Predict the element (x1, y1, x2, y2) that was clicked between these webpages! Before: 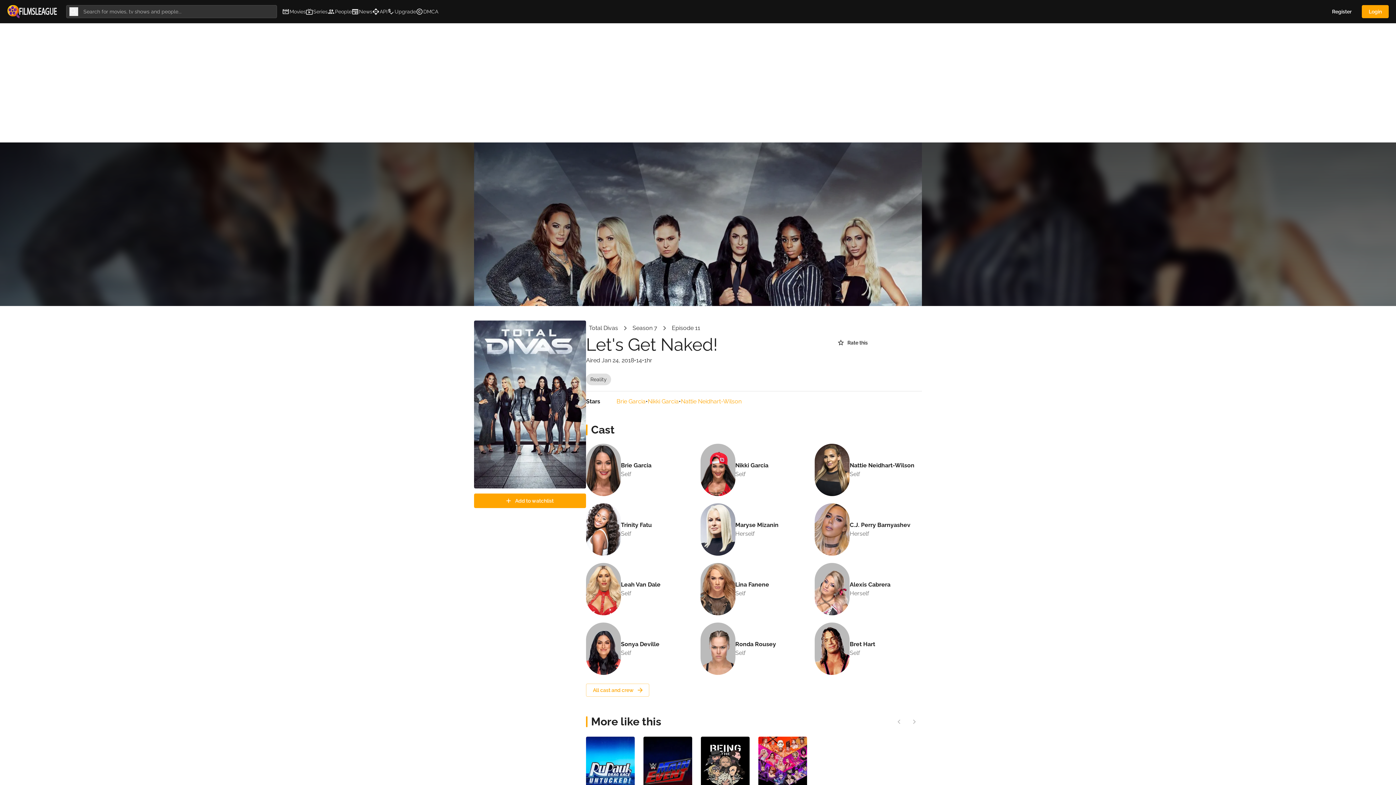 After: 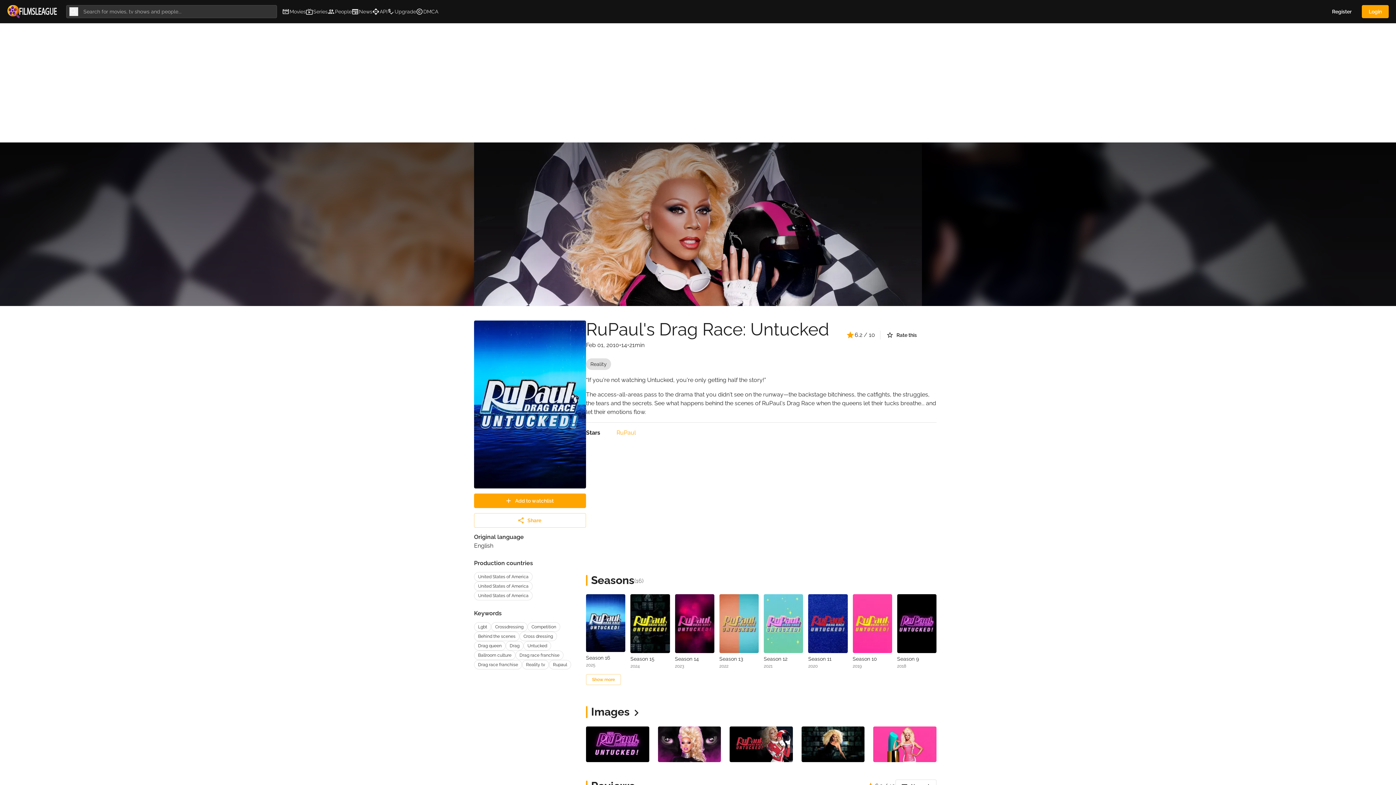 Action: label: RuPaul's Drag Race: Untucked bbox: (586, 750, 634, 768)